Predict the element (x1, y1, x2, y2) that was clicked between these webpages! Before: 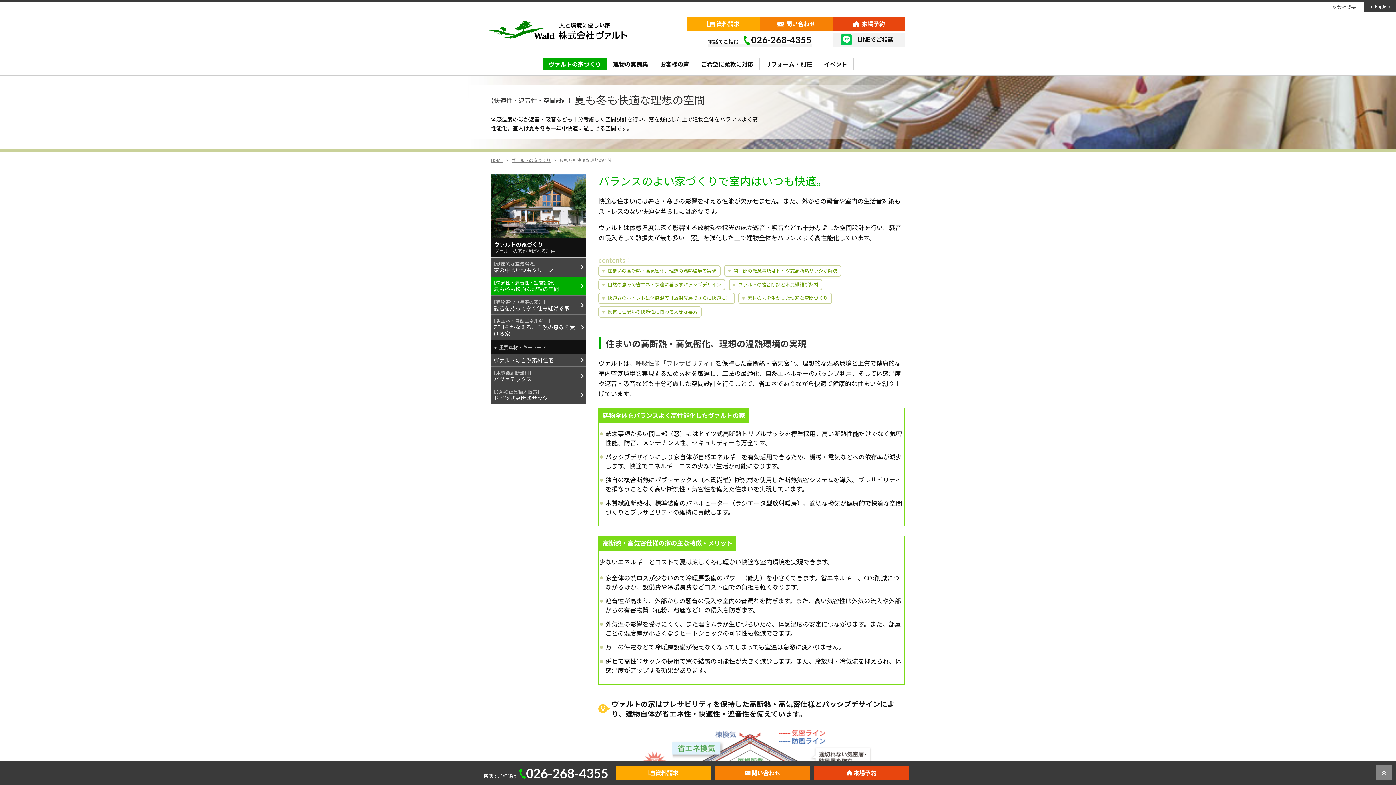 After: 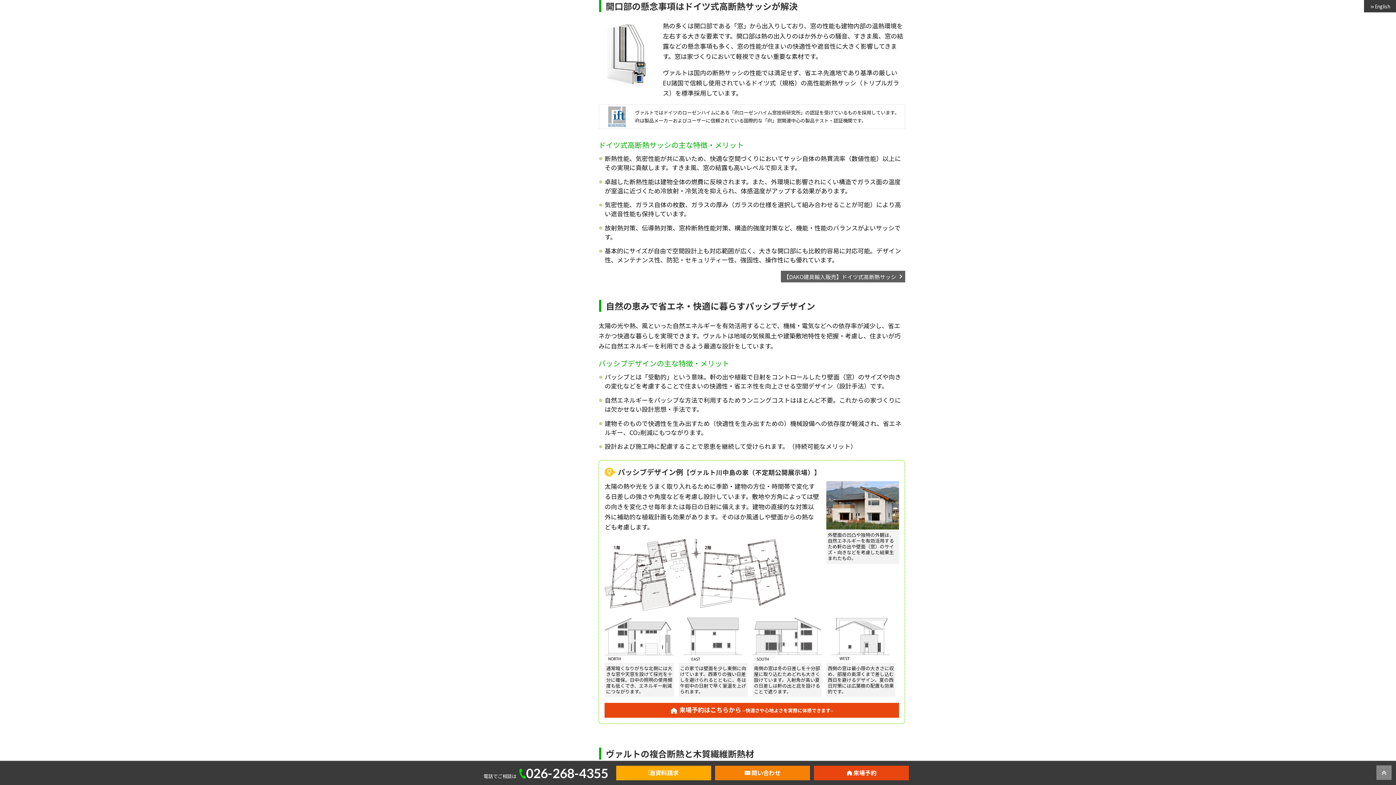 Action: label: 開口部の懸念事項はドイツ式高断熱サッシが解決 bbox: (725, 266, 840, 276)